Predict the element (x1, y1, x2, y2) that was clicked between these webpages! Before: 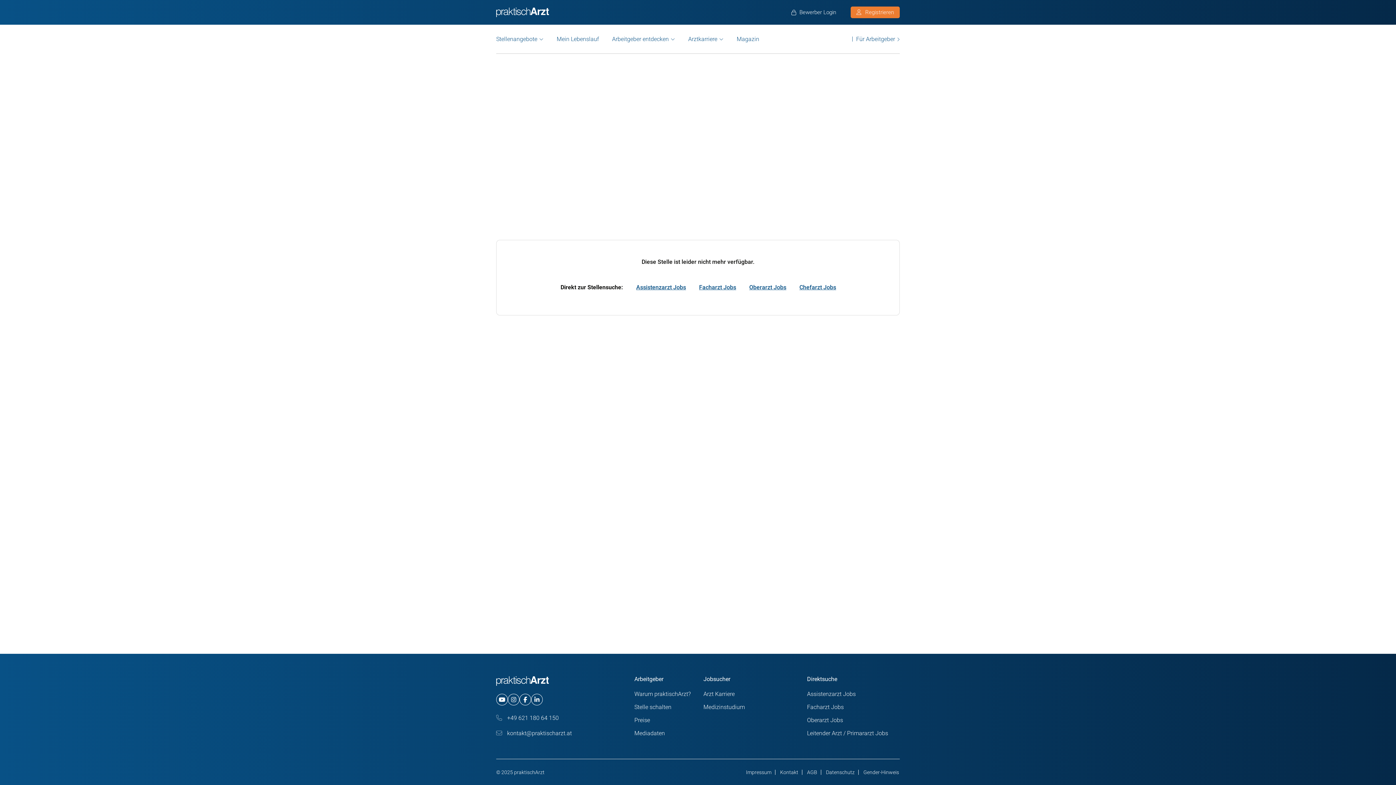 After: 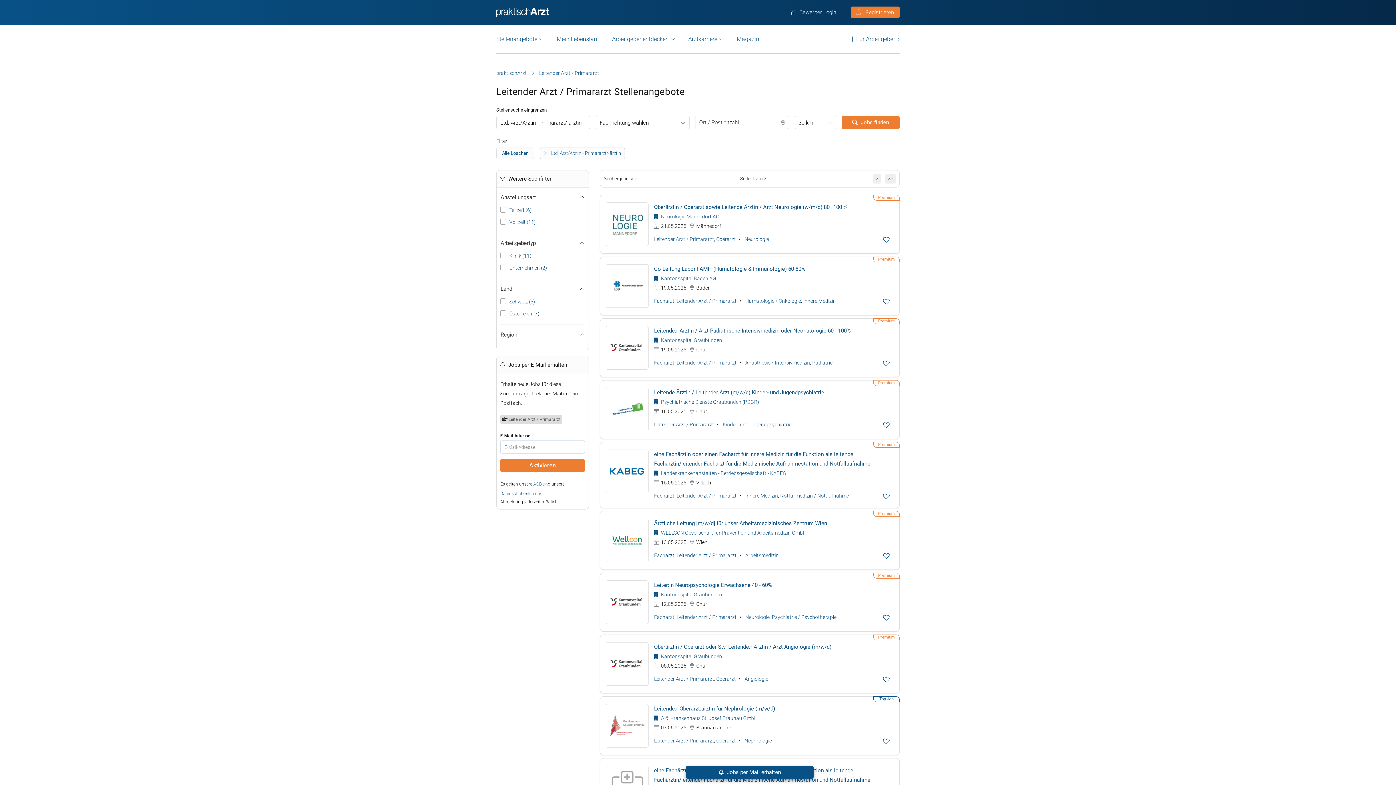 Action: label: Leitender Arzt / Primararzt Jobs bbox: (807, 730, 888, 737)